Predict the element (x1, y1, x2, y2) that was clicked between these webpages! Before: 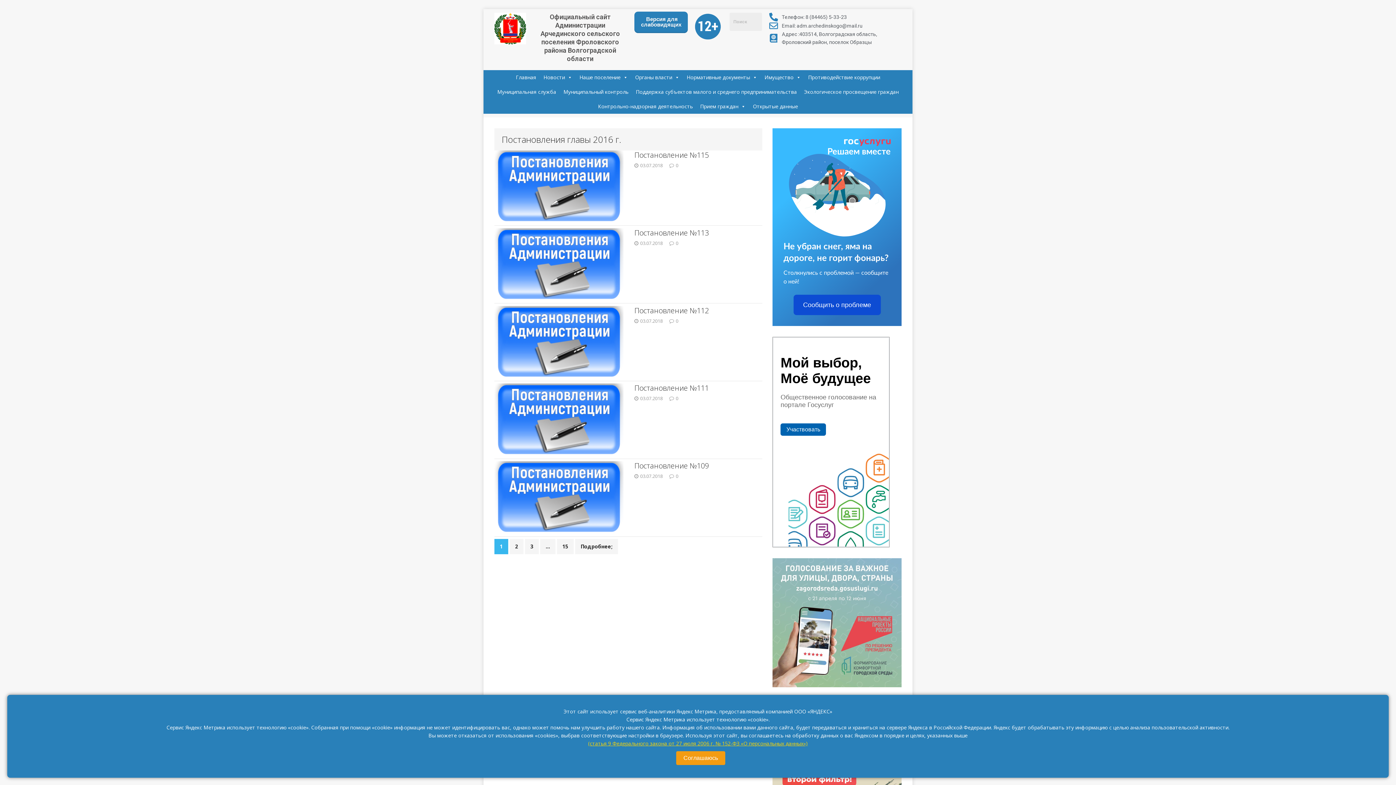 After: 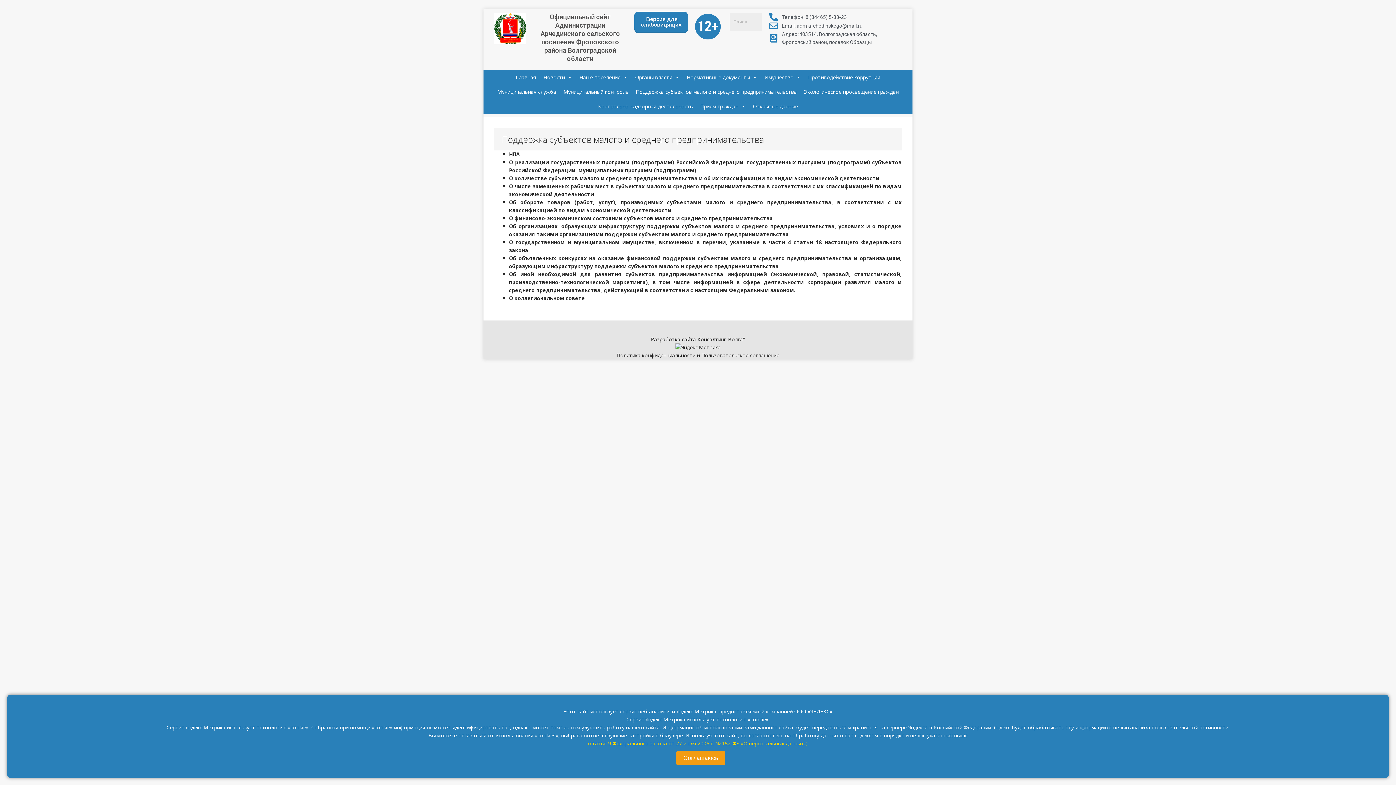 Action: bbox: (632, 84, 800, 99) label: Поддержка субъектов малого и среднего предпринимательства